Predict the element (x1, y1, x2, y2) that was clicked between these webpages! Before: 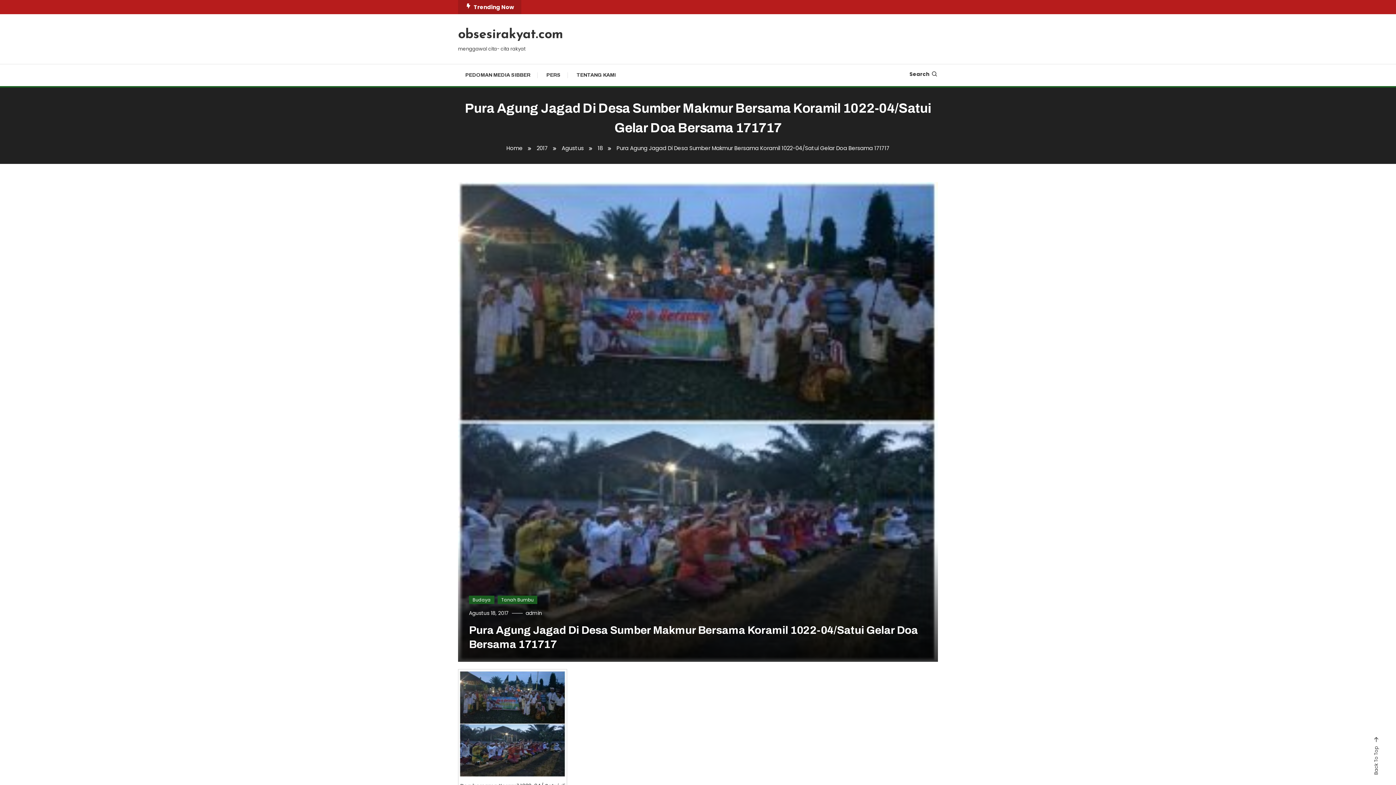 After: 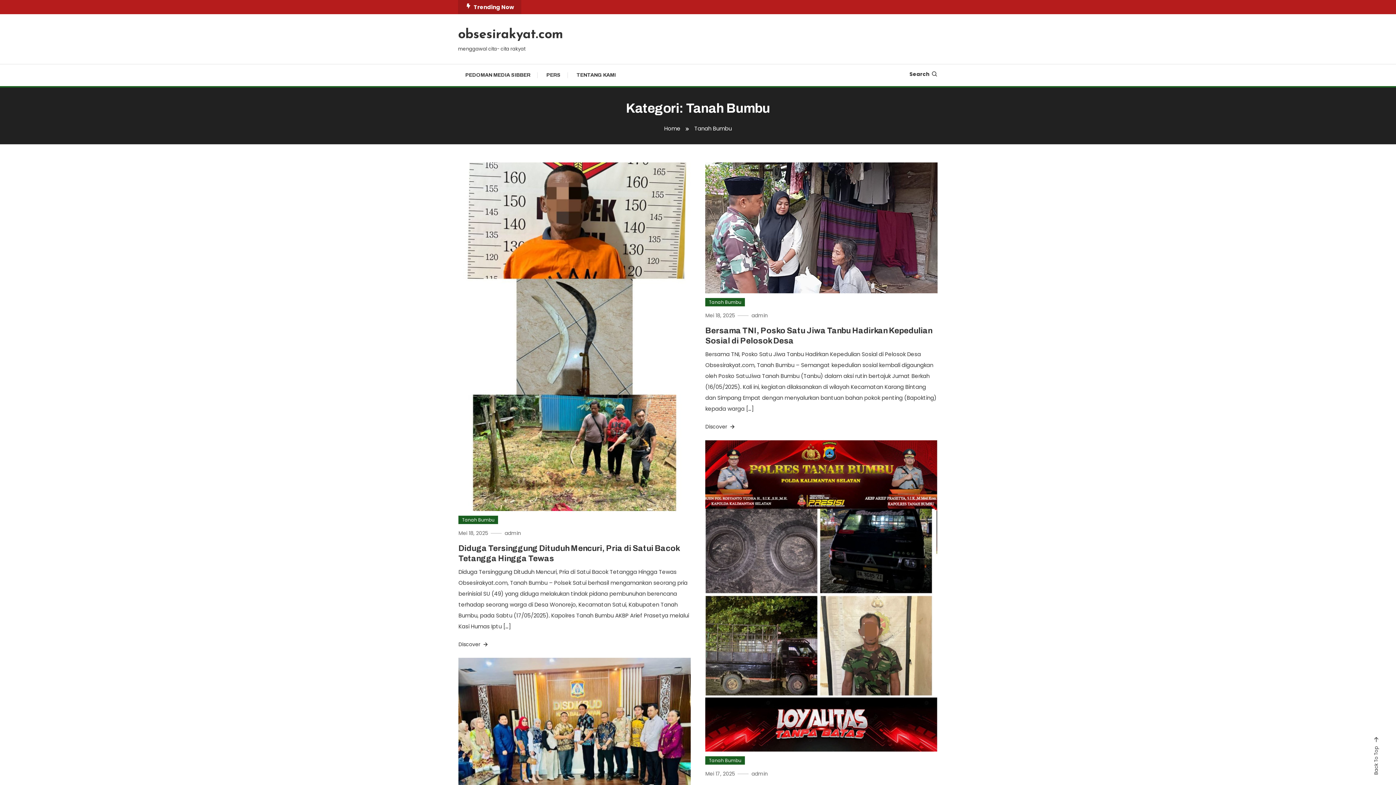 Action: label: Tanah Bumbu bbox: (497, 596, 537, 604)